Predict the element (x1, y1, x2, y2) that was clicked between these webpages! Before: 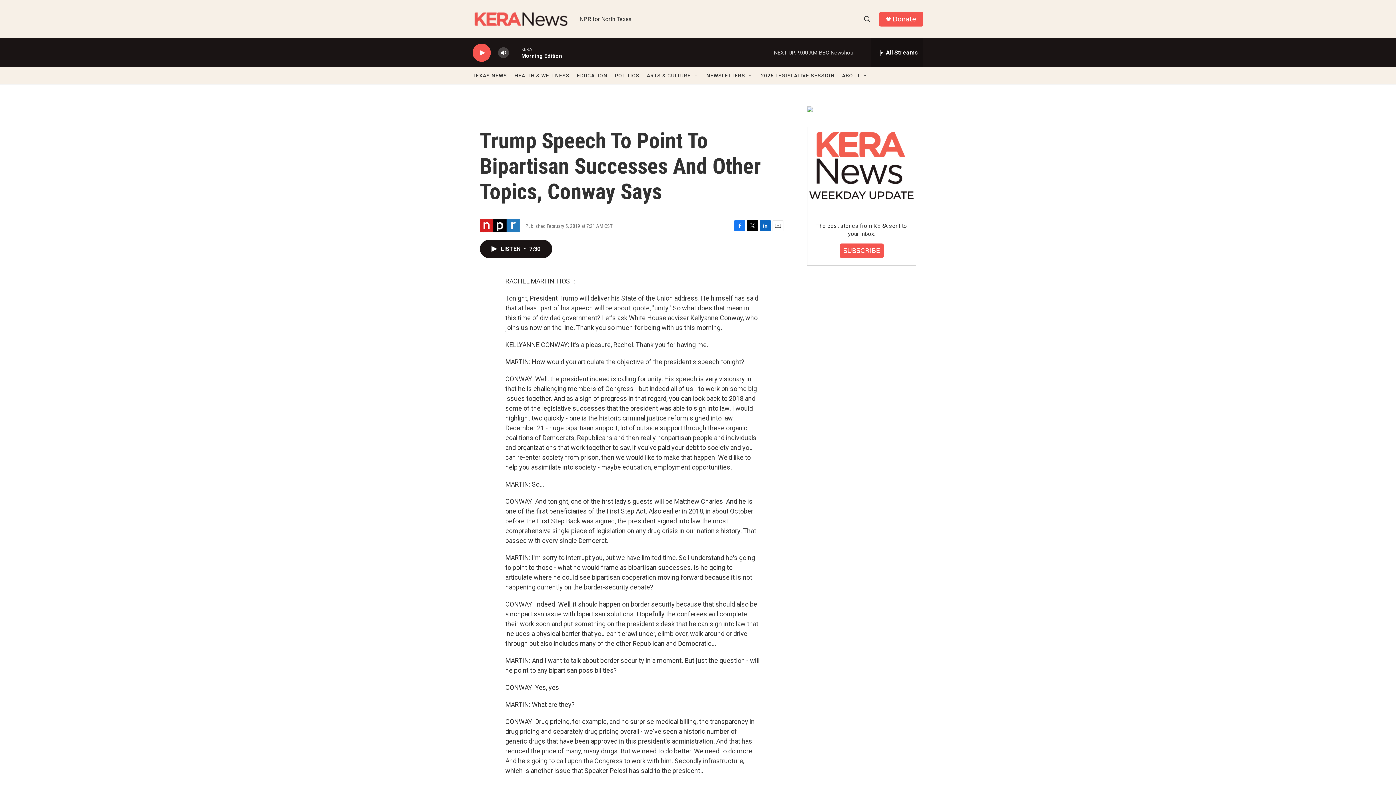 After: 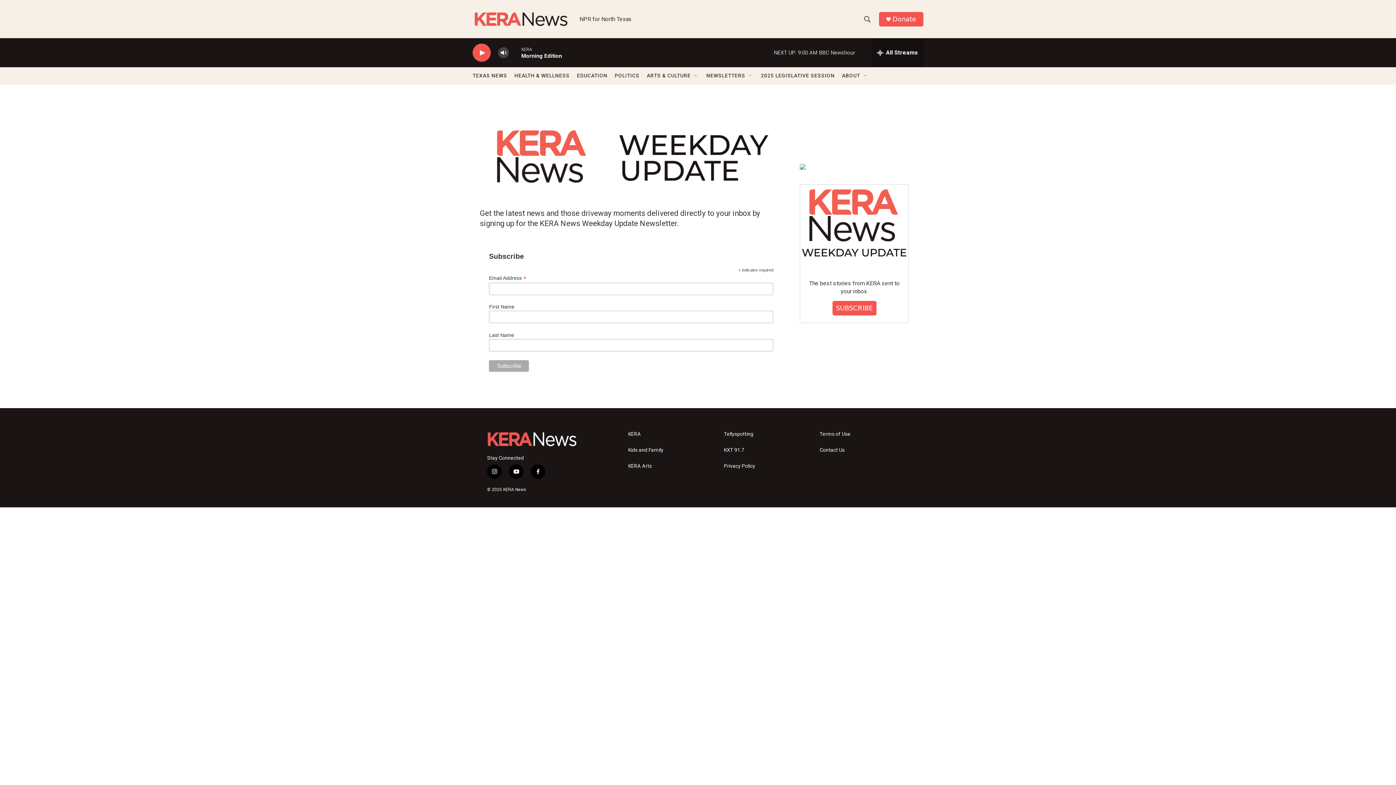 Action: label: SUBSCRIBE bbox: (843, 246, 880, 254)